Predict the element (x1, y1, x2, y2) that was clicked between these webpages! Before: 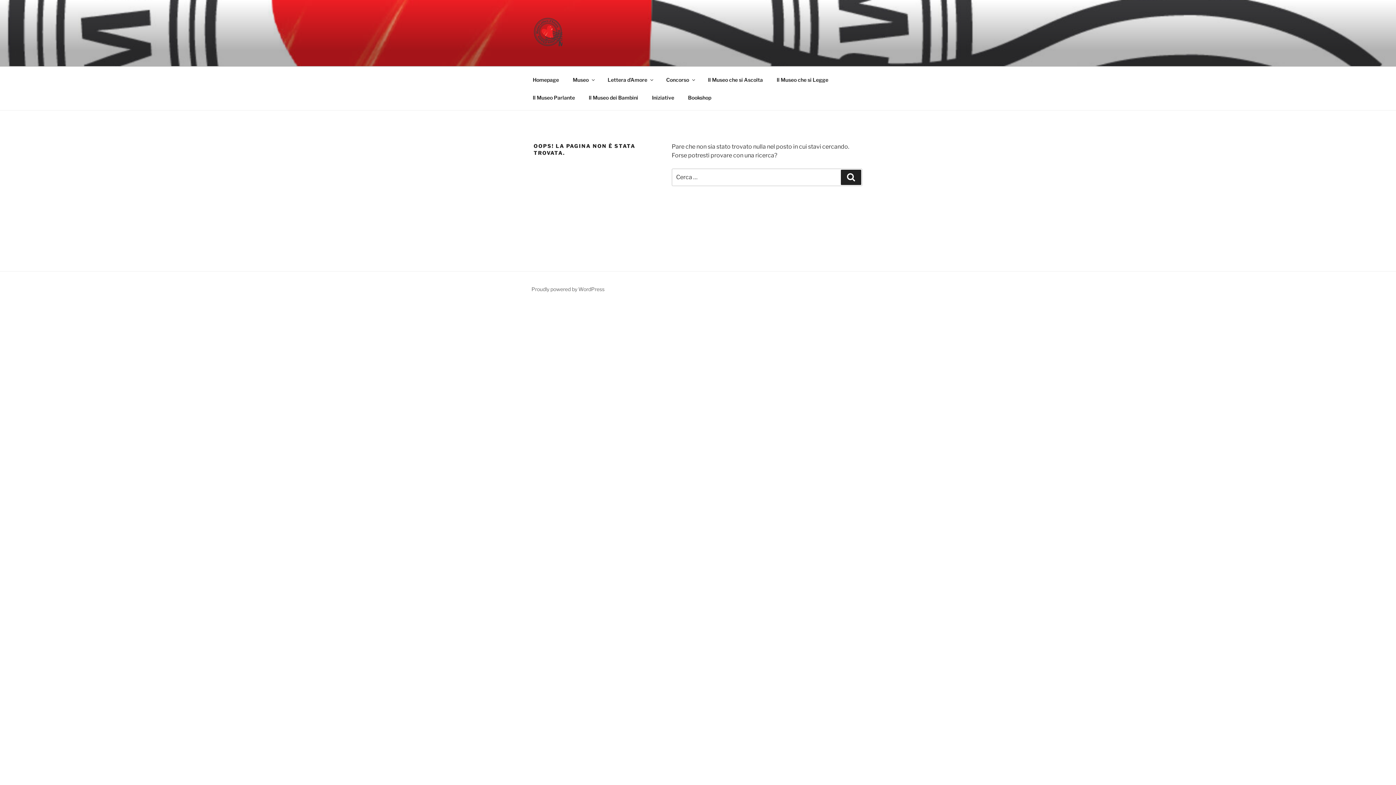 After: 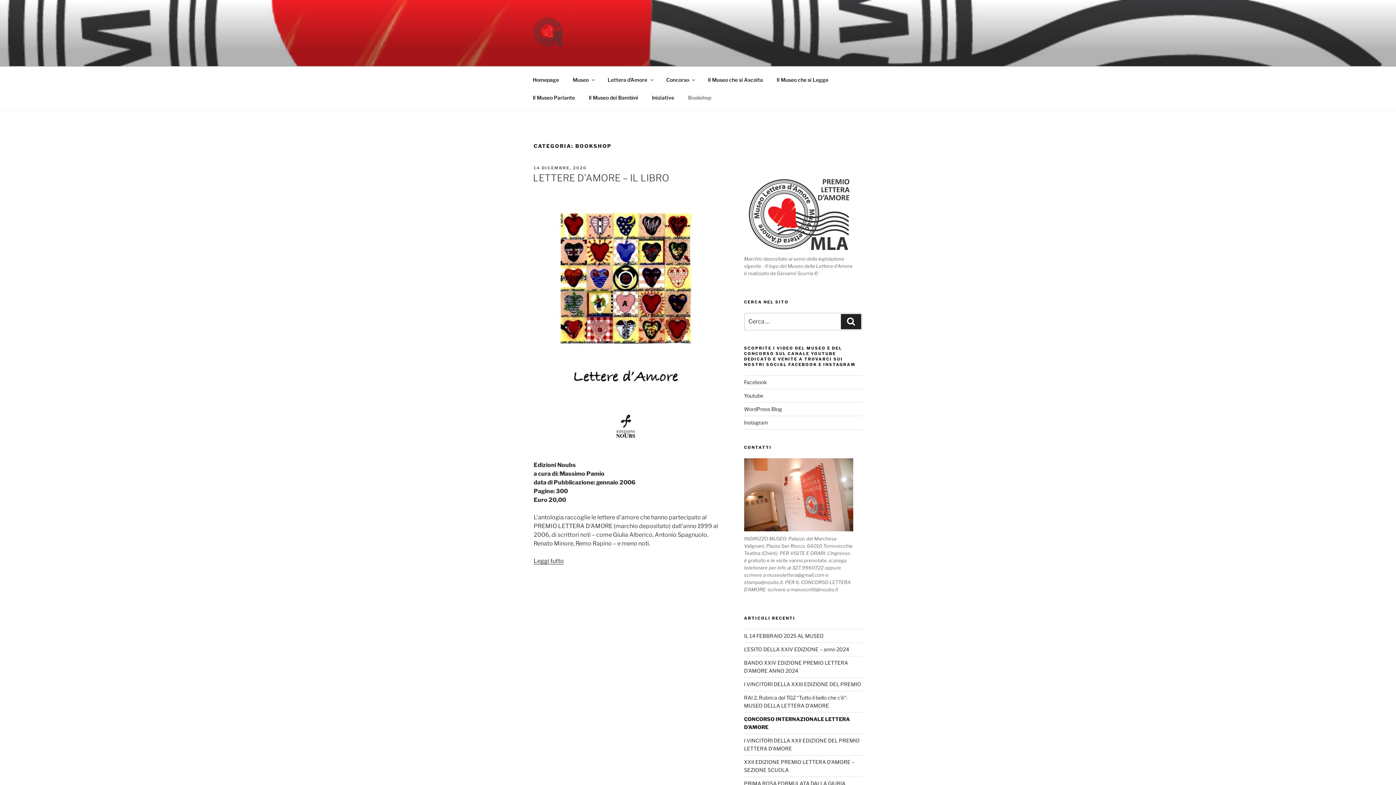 Action: bbox: (681, 88, 717, 106) label: Bookshop